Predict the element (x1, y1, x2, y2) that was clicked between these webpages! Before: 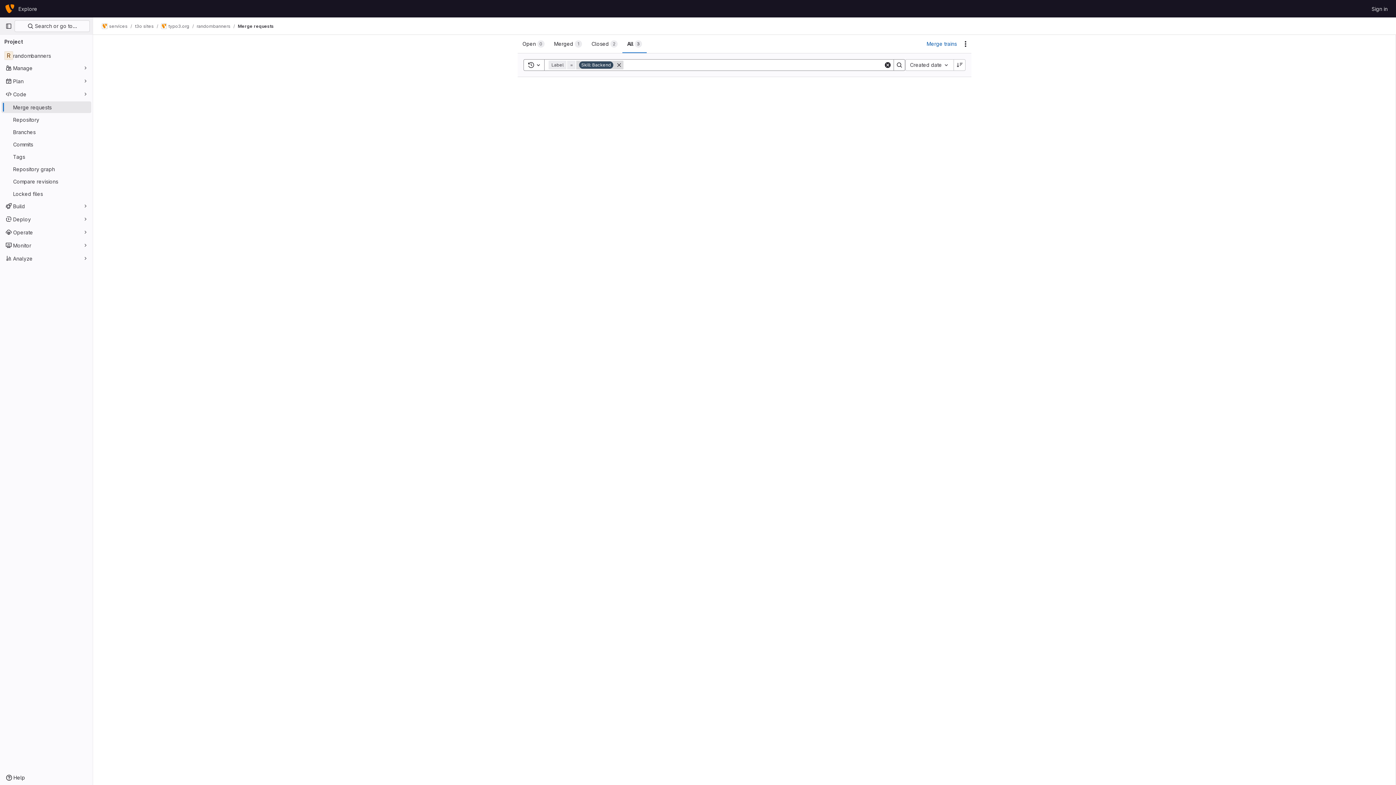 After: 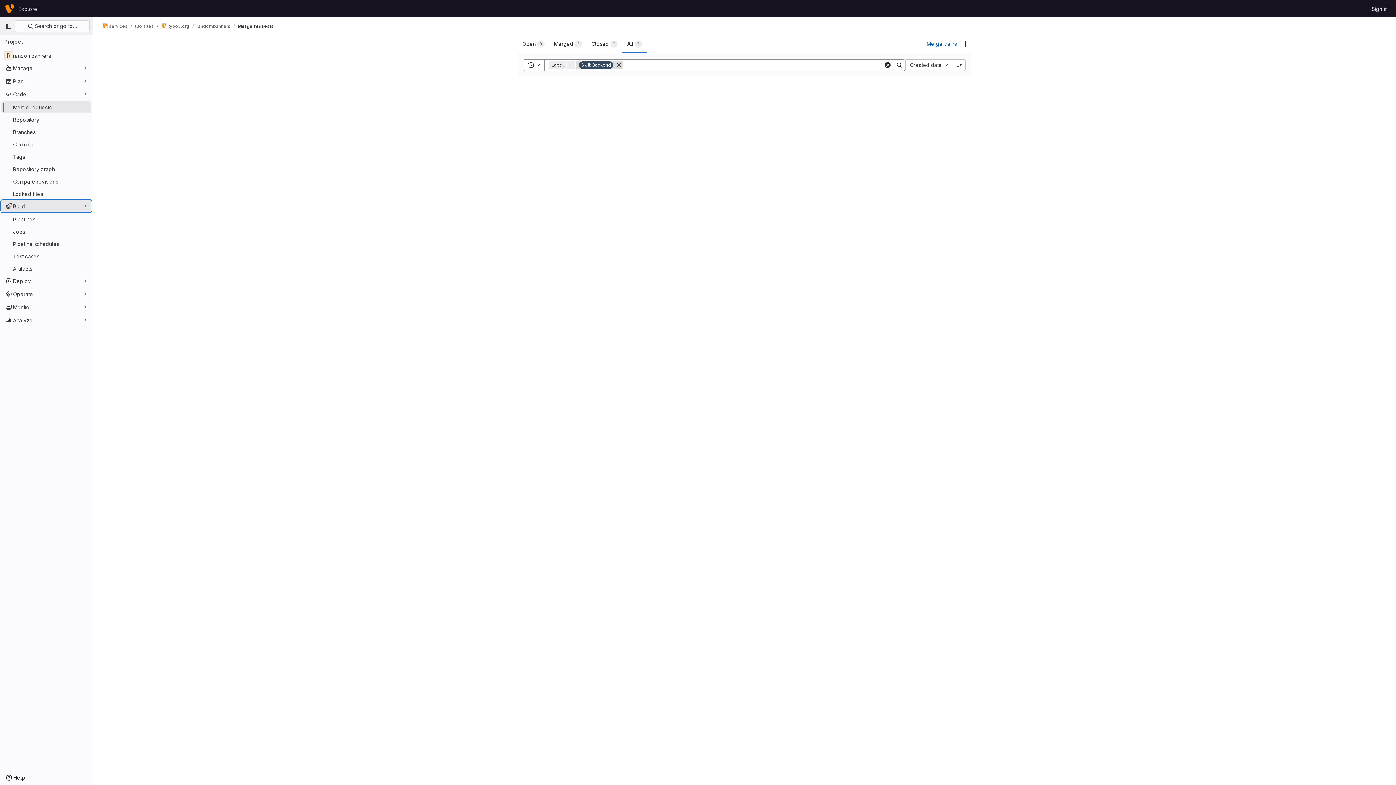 Action: label: Build bbox: (1, 200, 91, 212)